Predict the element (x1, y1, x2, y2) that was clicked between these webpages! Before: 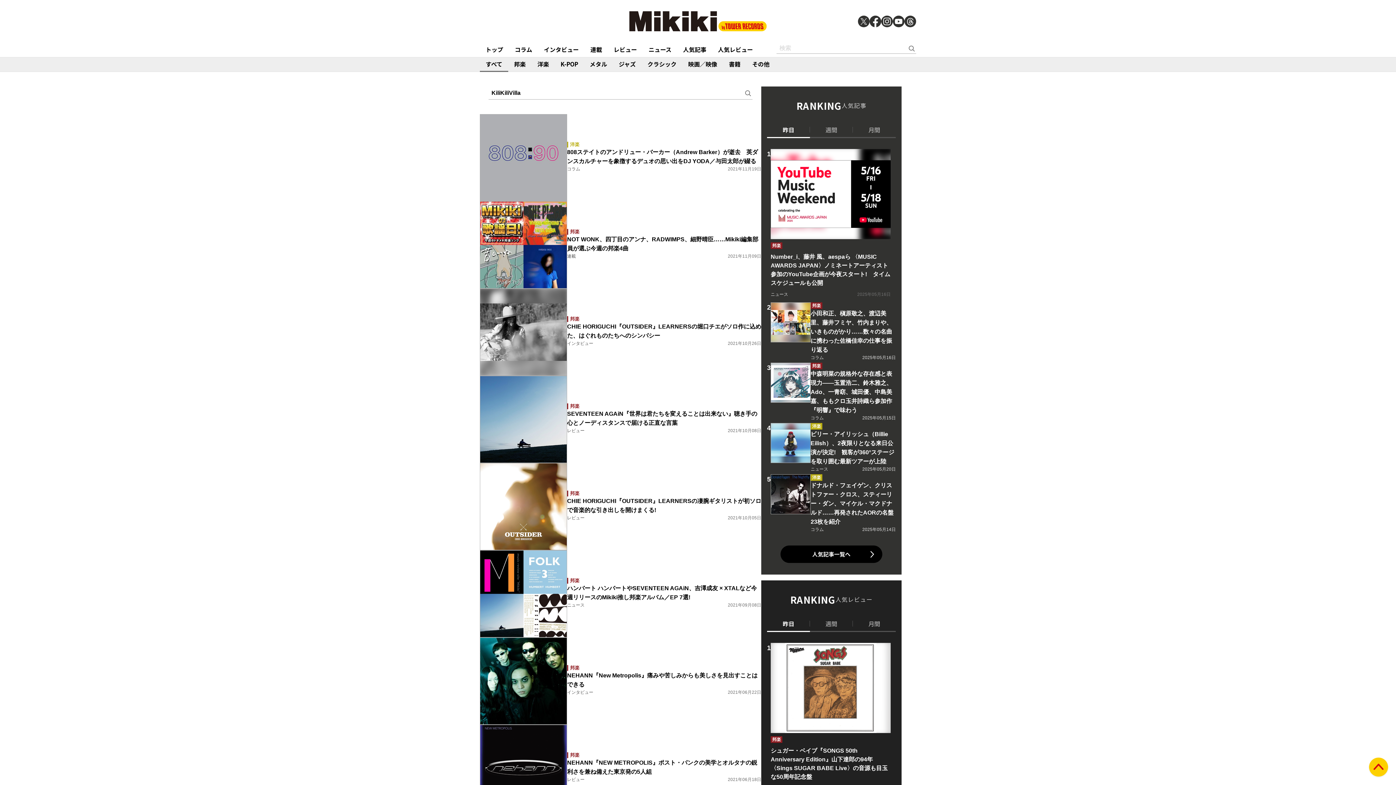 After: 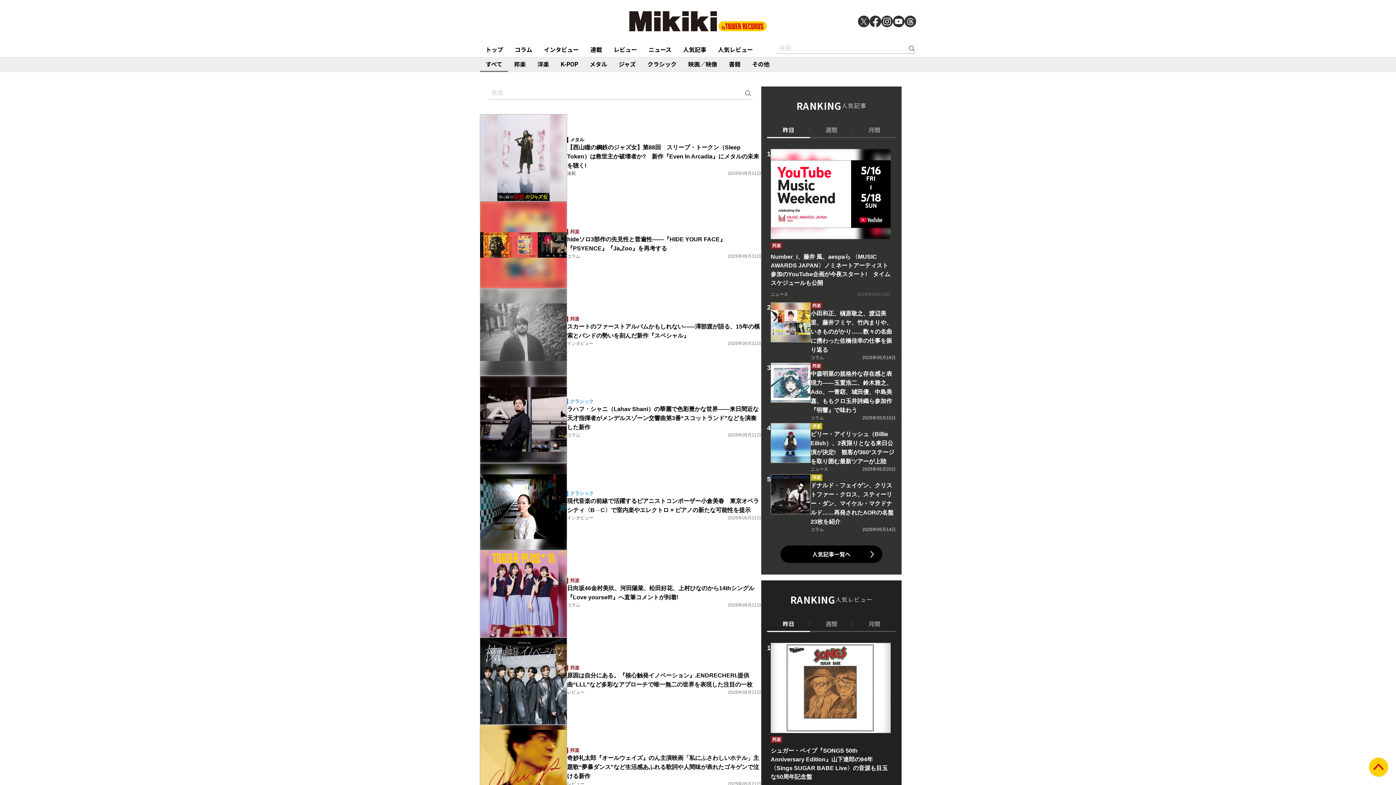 Action: bbox: (908, 43, 916, 52)